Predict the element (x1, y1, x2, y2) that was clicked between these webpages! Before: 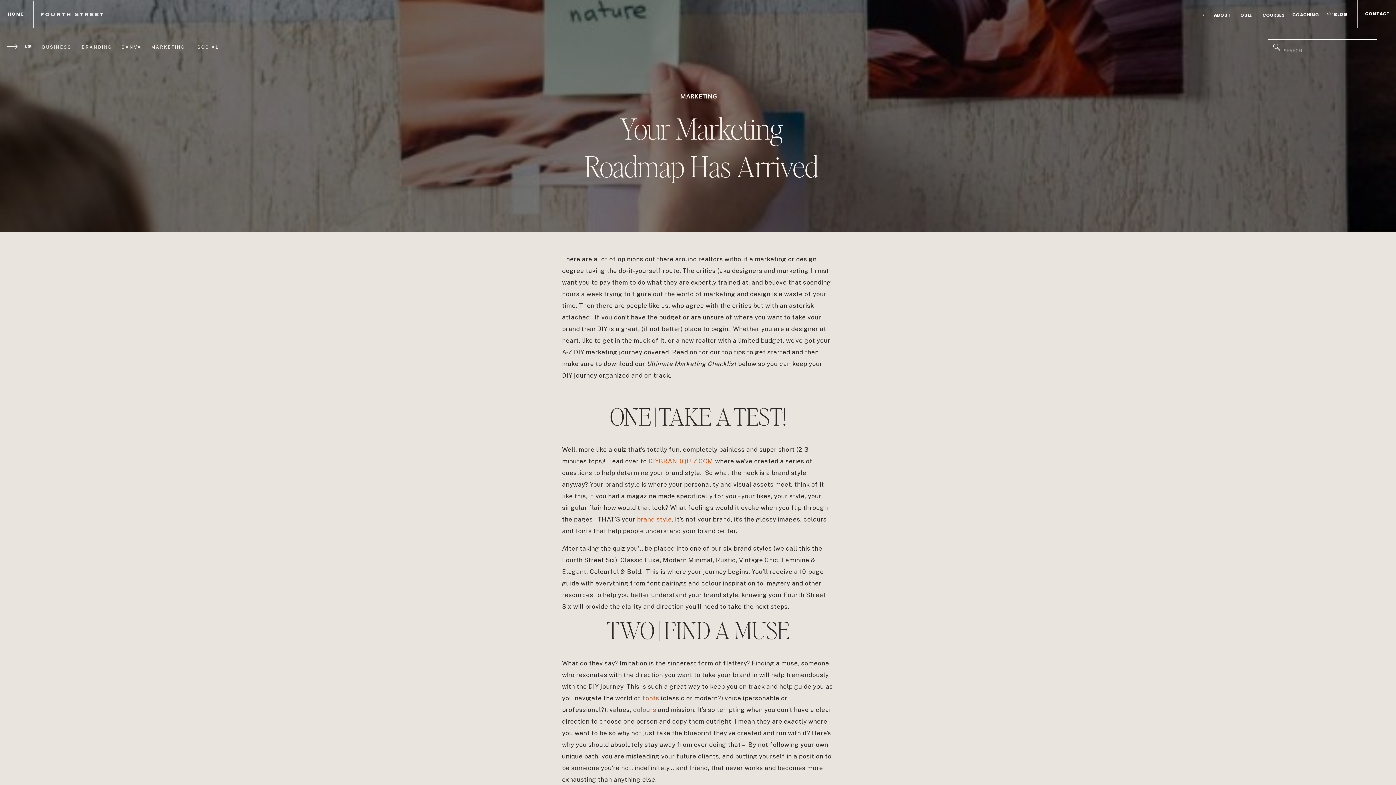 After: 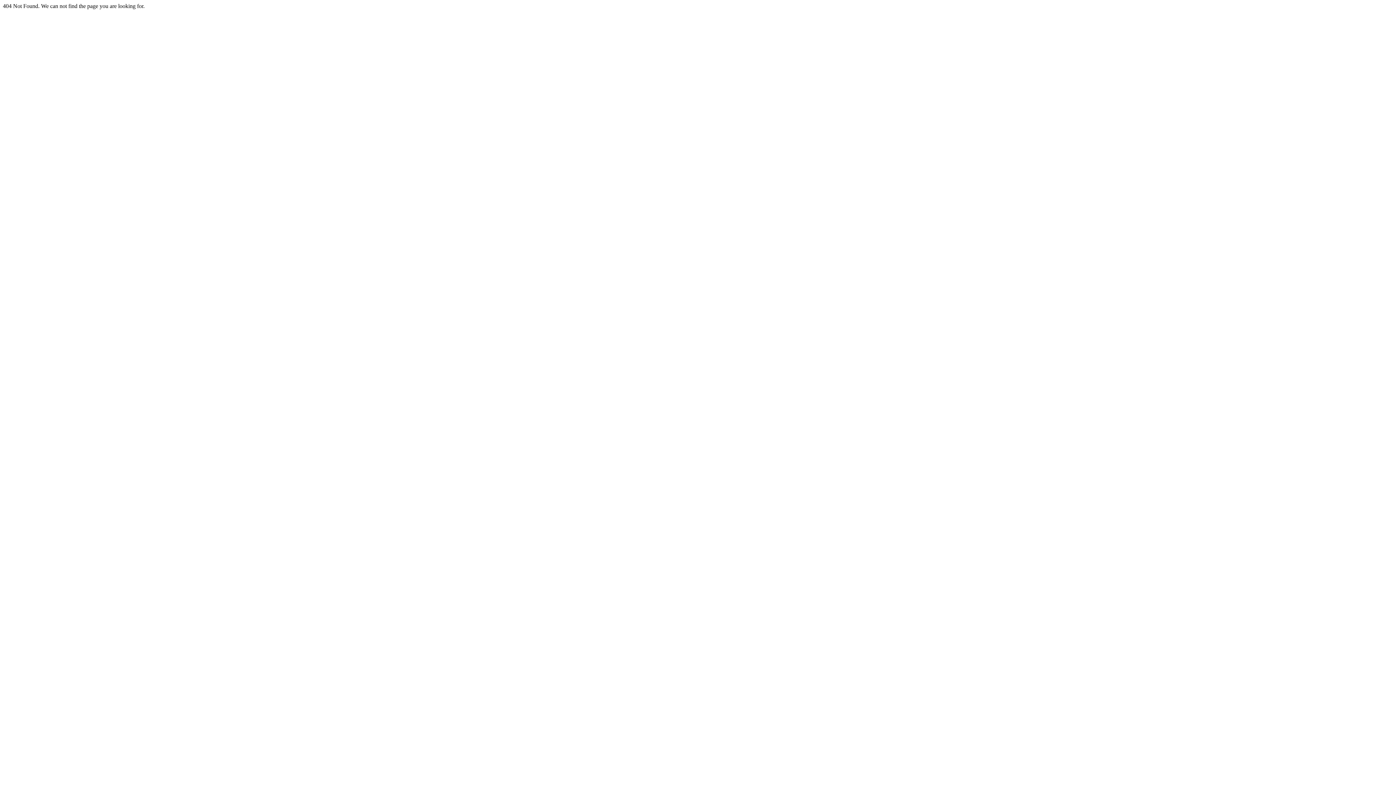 Action: label: nav
 bbox: (24, 44, 32, 49)